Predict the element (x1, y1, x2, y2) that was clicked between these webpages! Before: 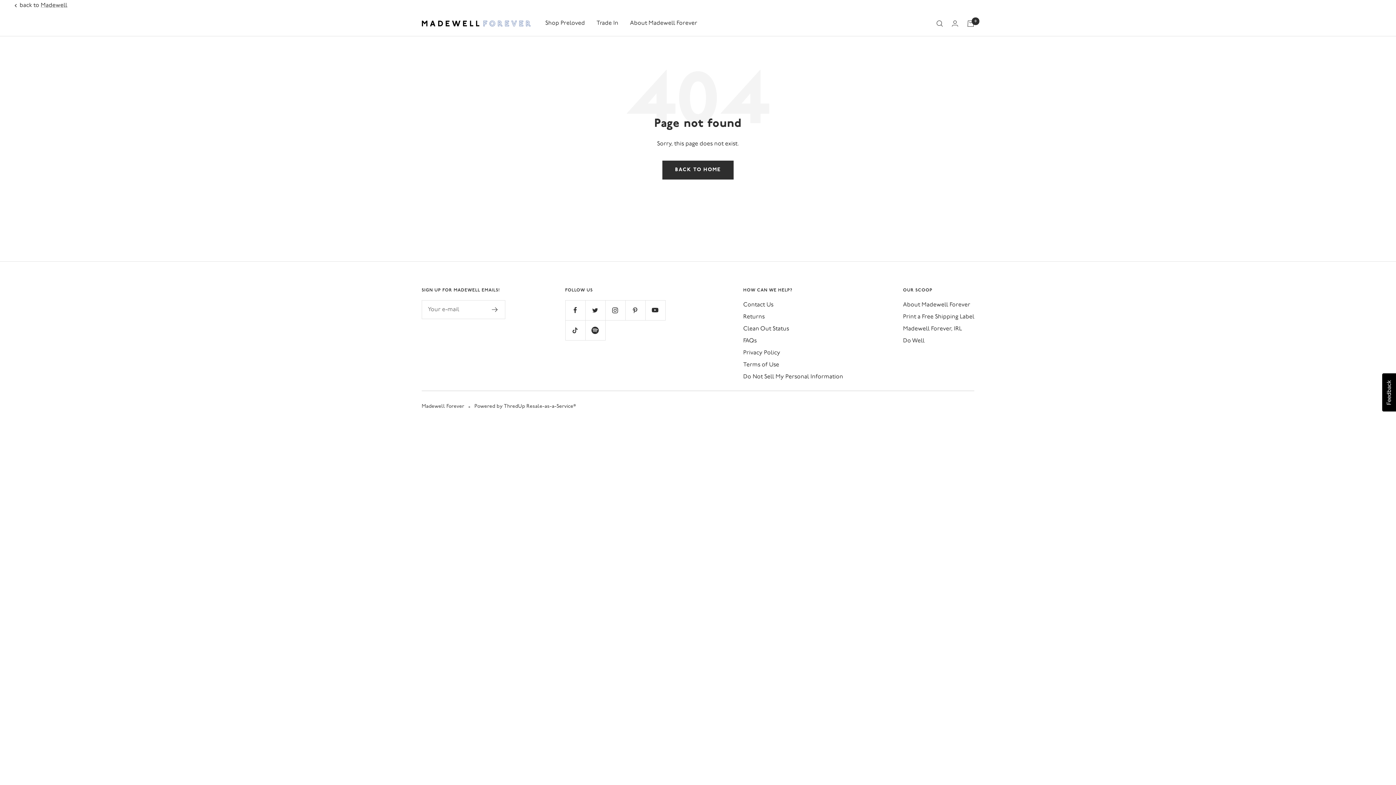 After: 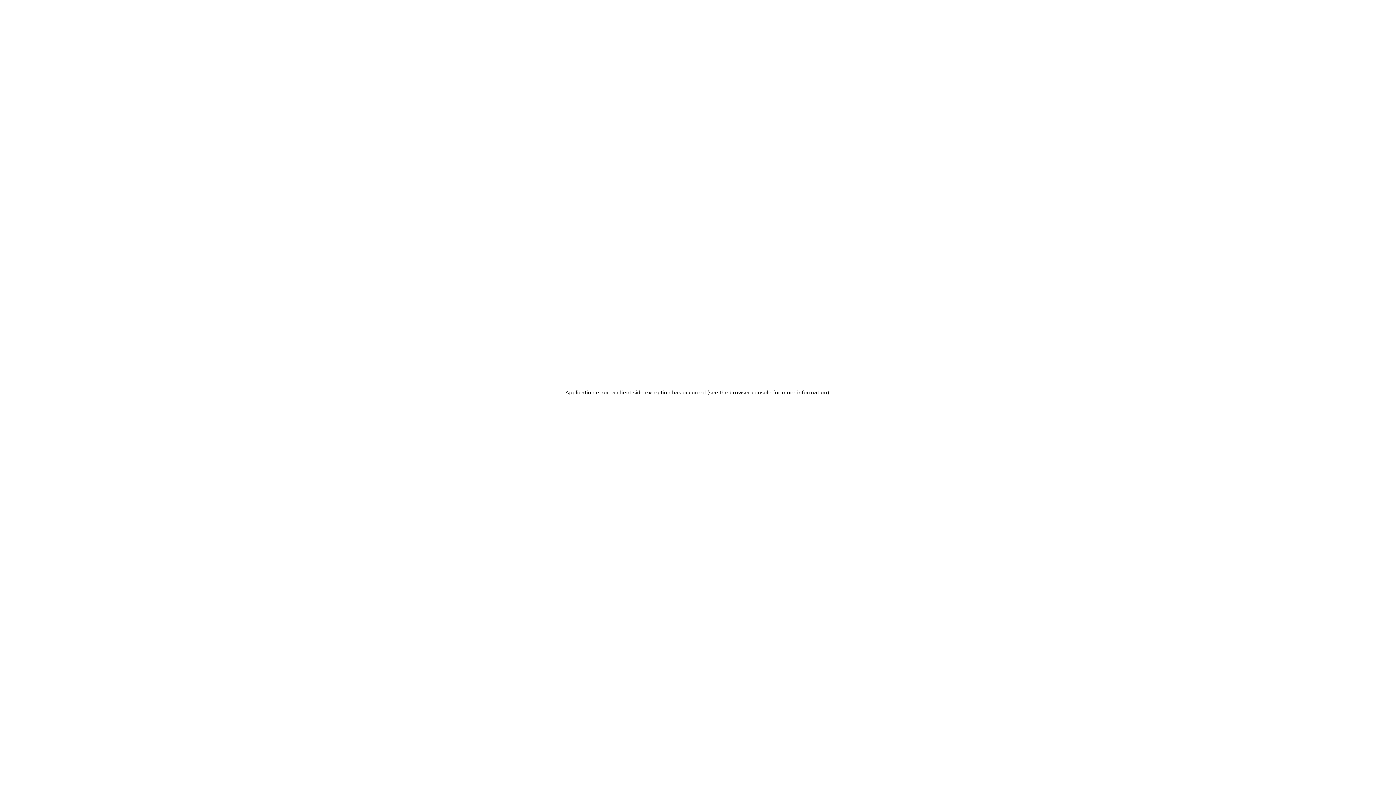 Action: label: Madewell bbox: (40, 0, 67, 10)